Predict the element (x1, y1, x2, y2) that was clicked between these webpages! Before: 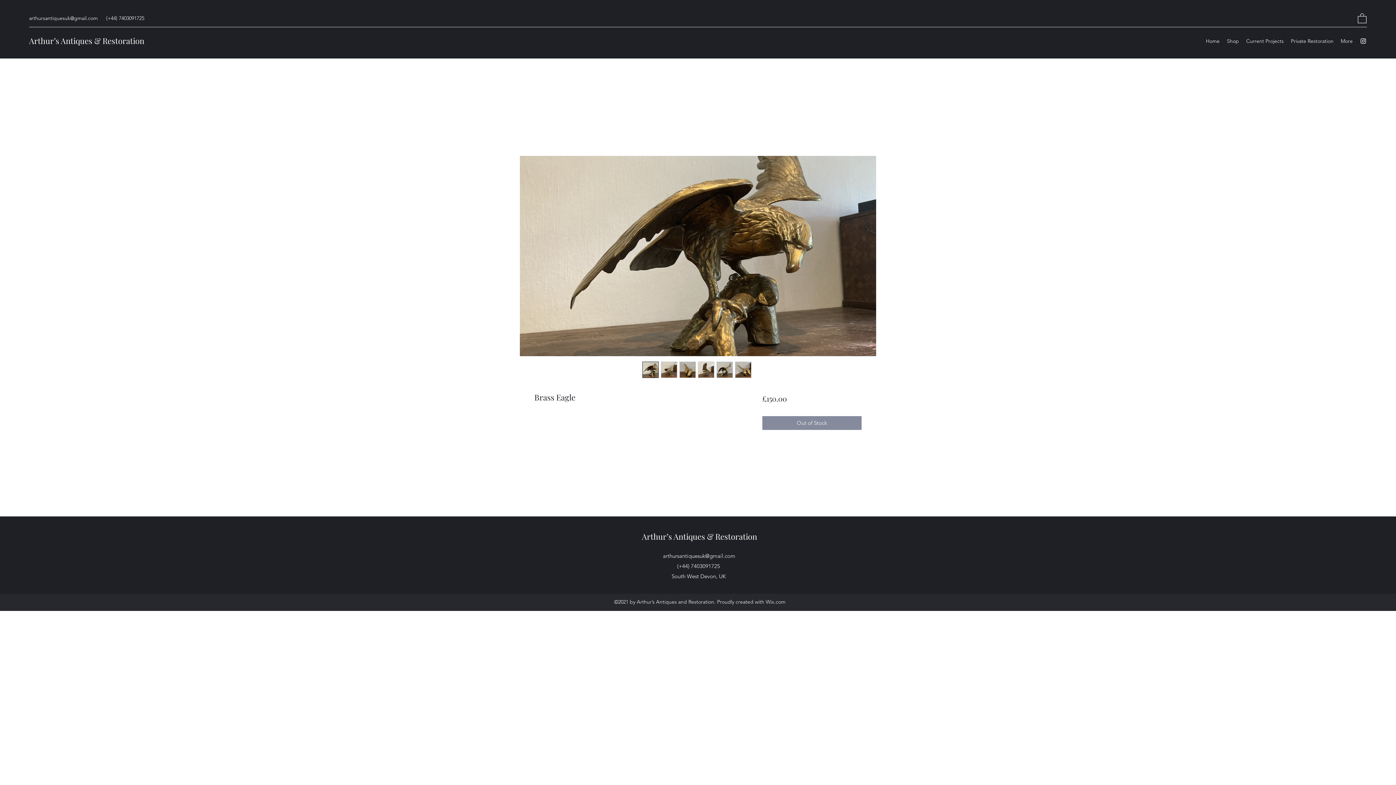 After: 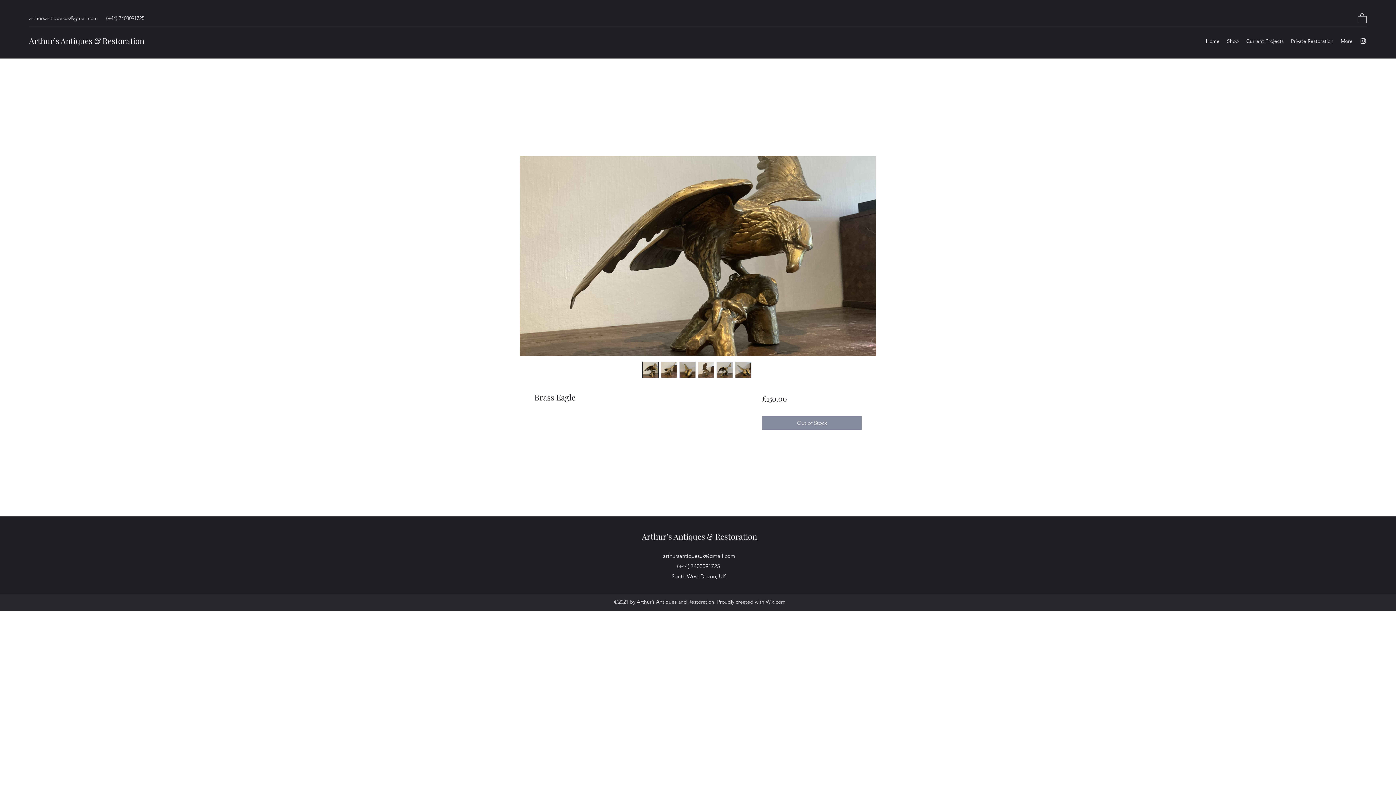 Action: bbox: (716, 361, 733, 378)